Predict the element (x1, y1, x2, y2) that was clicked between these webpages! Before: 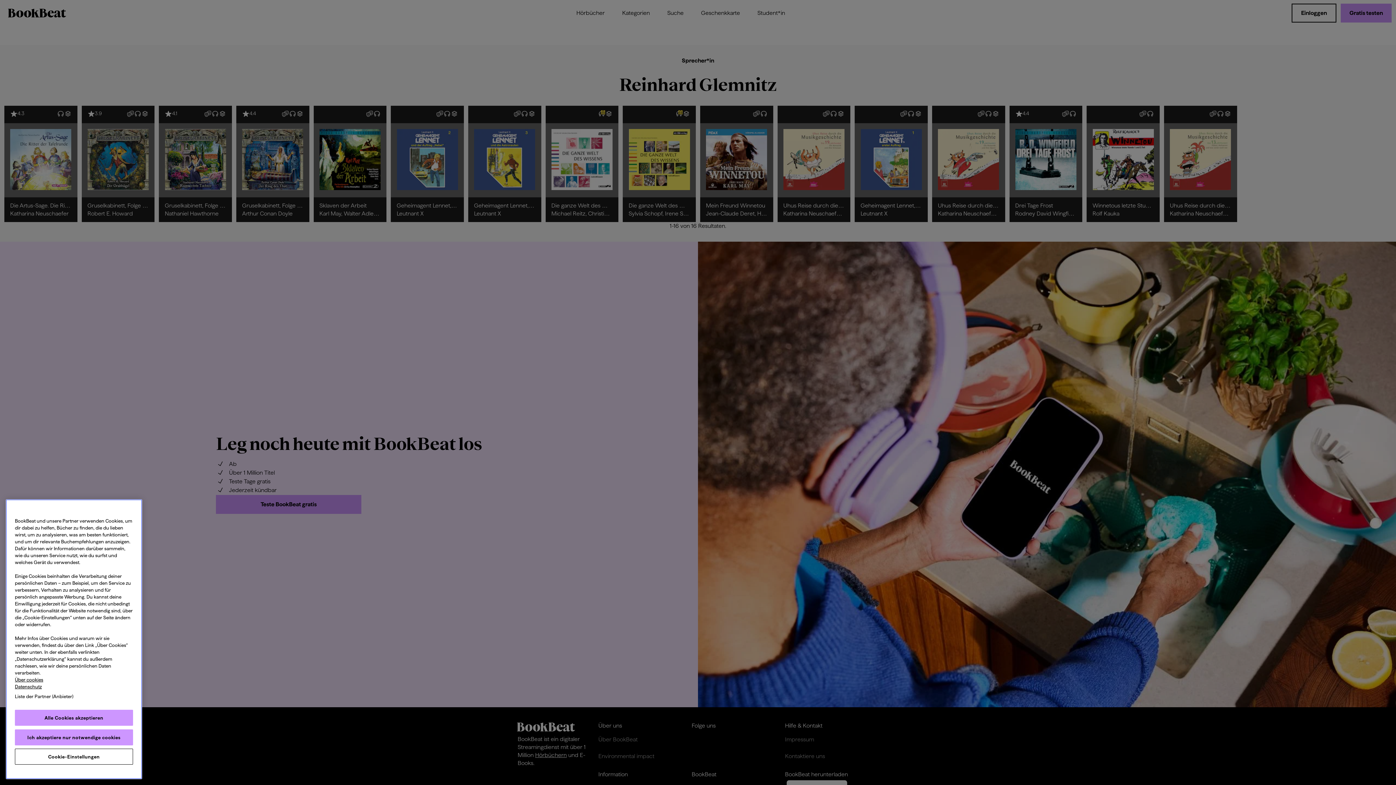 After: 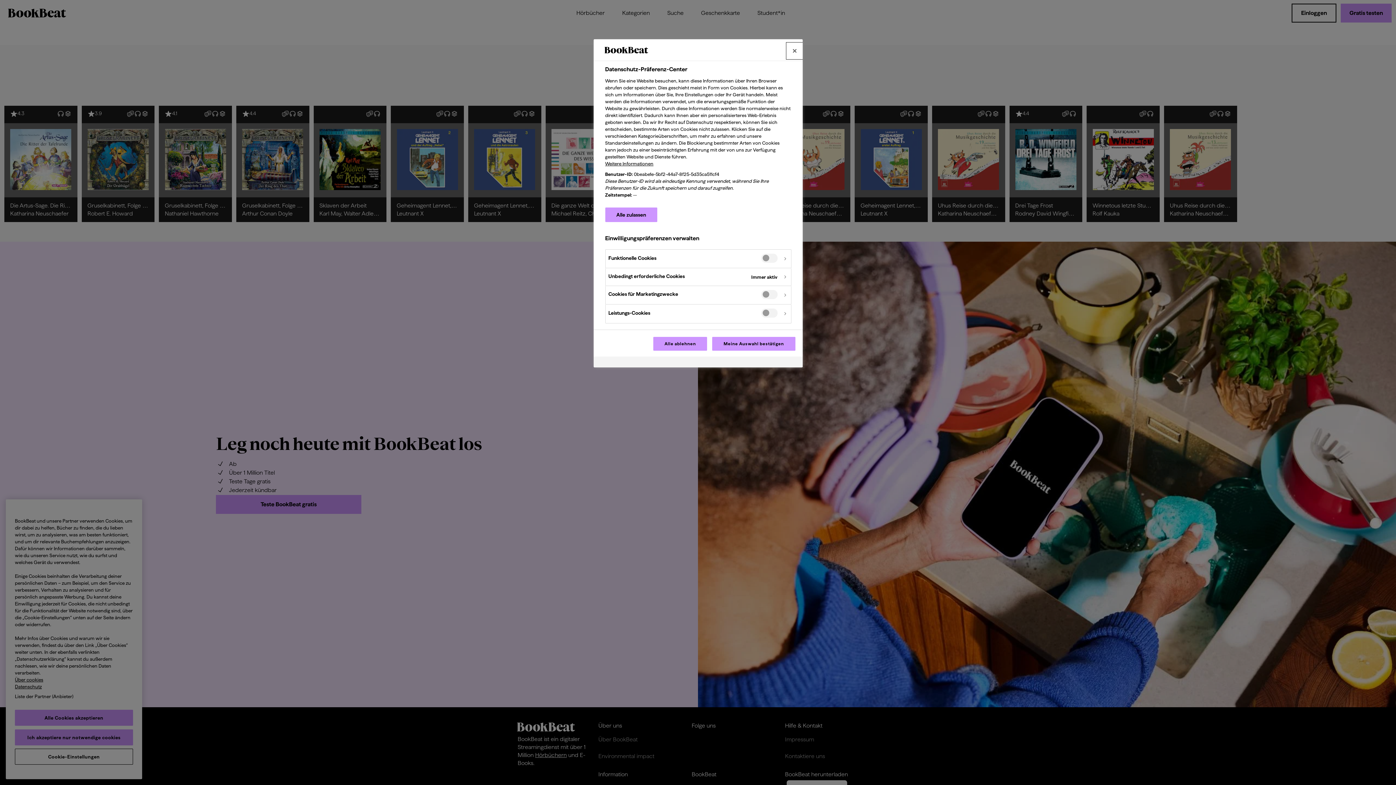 Action: label: Cookie-Einstellungen bbox: (14, 749, 133, 765)